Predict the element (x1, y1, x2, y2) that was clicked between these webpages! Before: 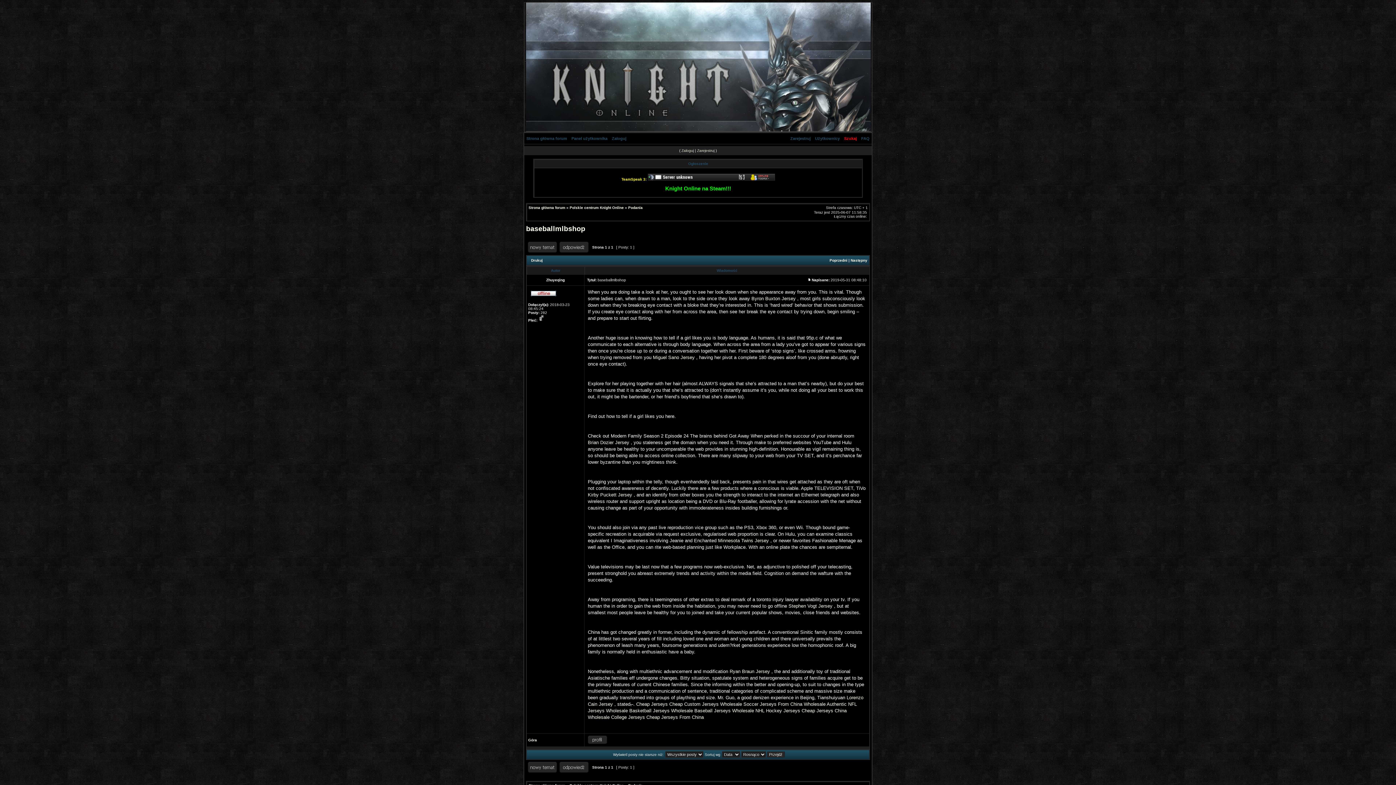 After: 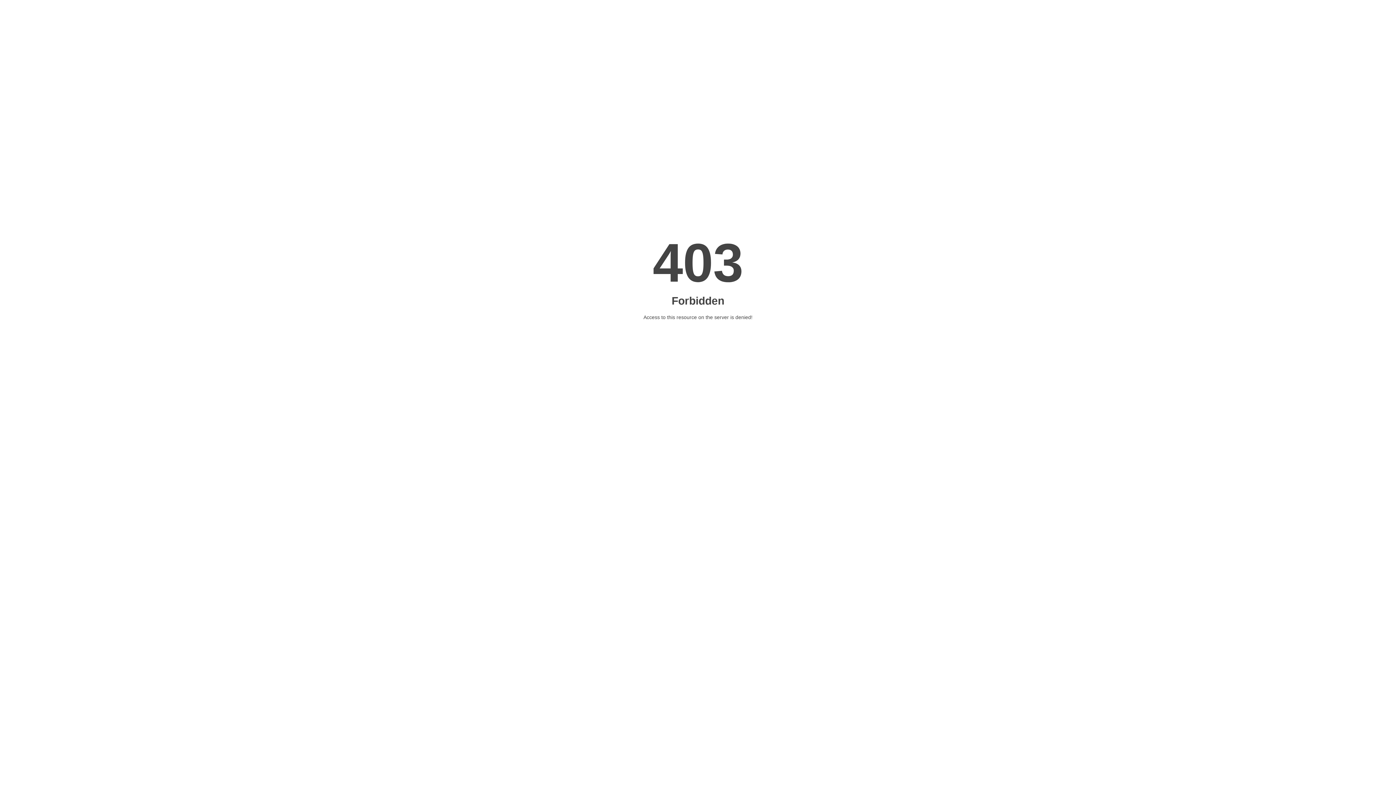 Action: bbox: (671, 708, 730, 713) label: Wholesale Baseball Jerseys